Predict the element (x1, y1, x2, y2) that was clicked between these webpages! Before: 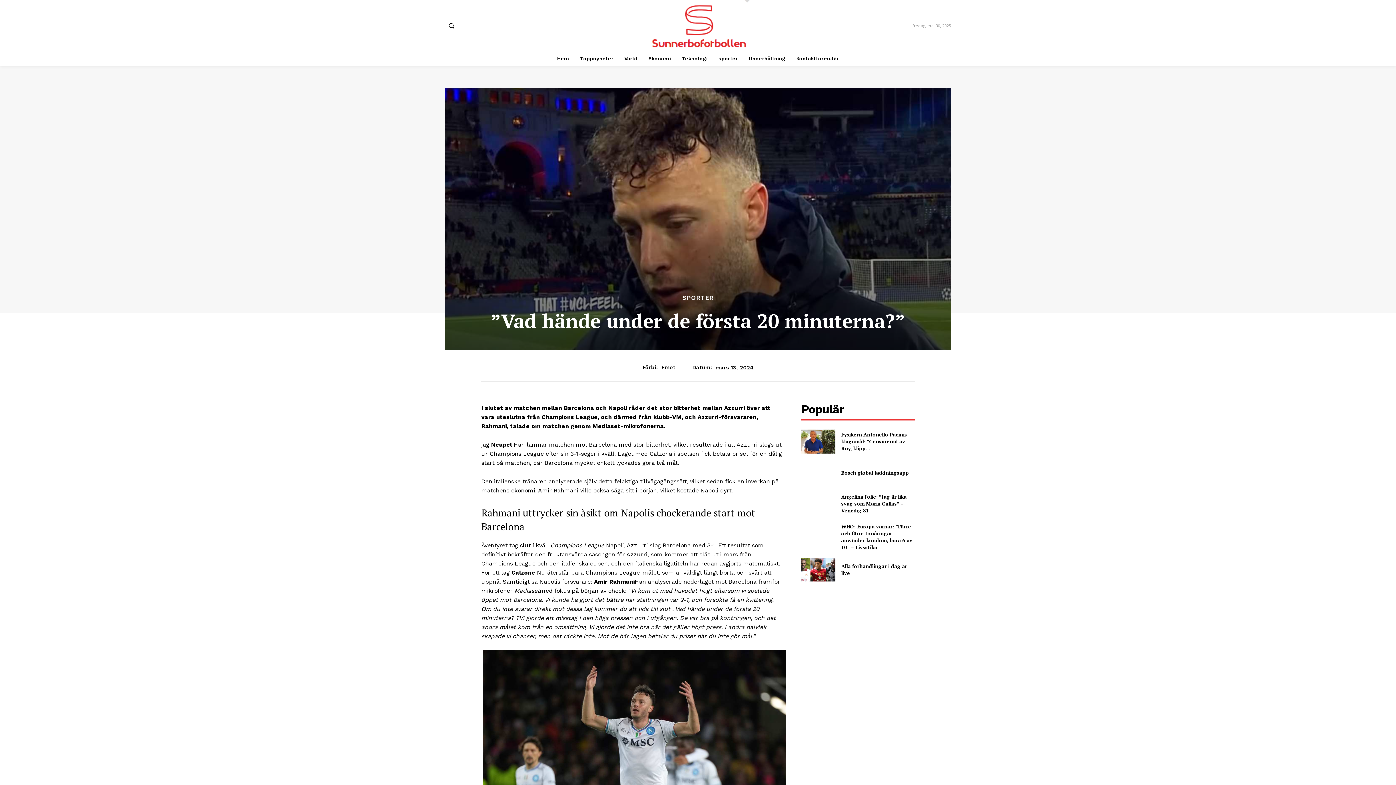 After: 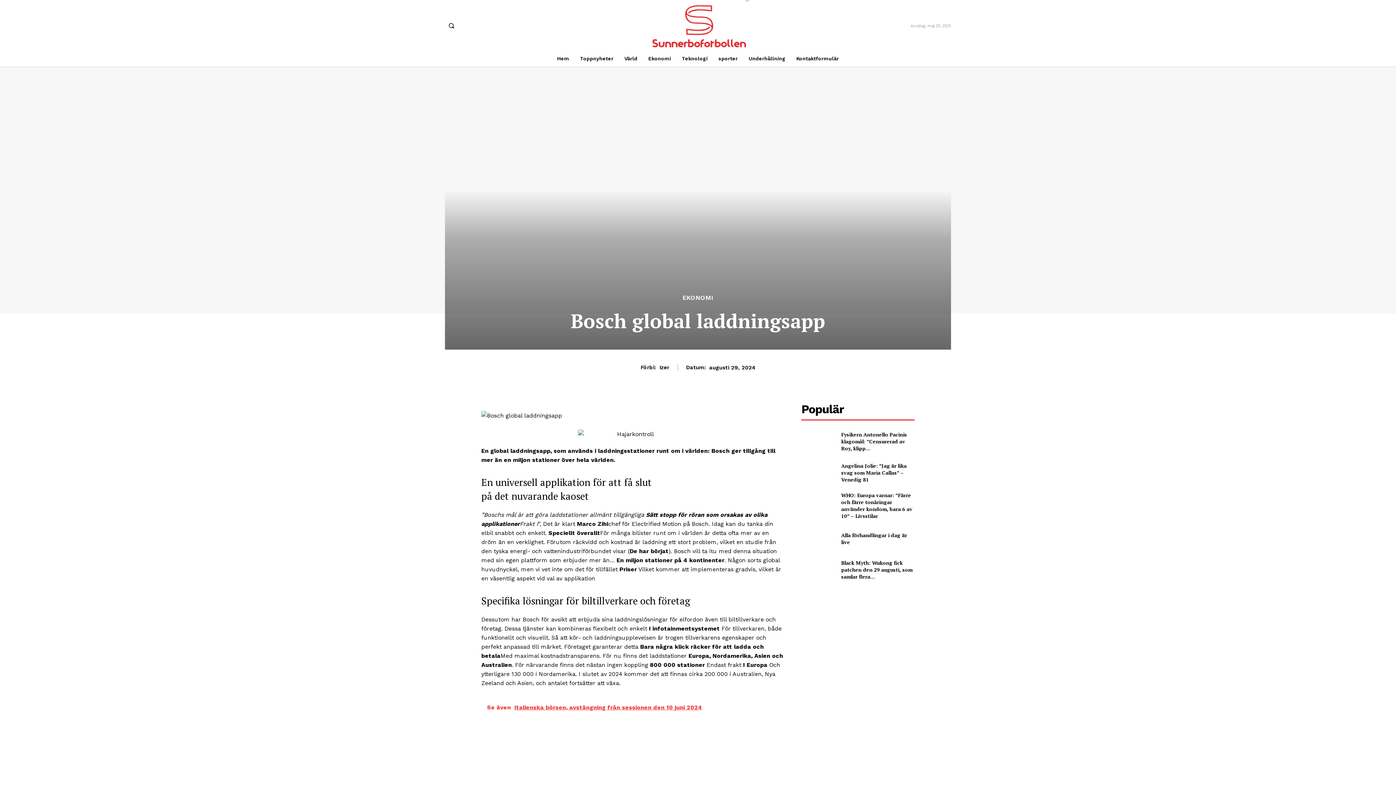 Action: bbox: (801, 460, 835, 484)